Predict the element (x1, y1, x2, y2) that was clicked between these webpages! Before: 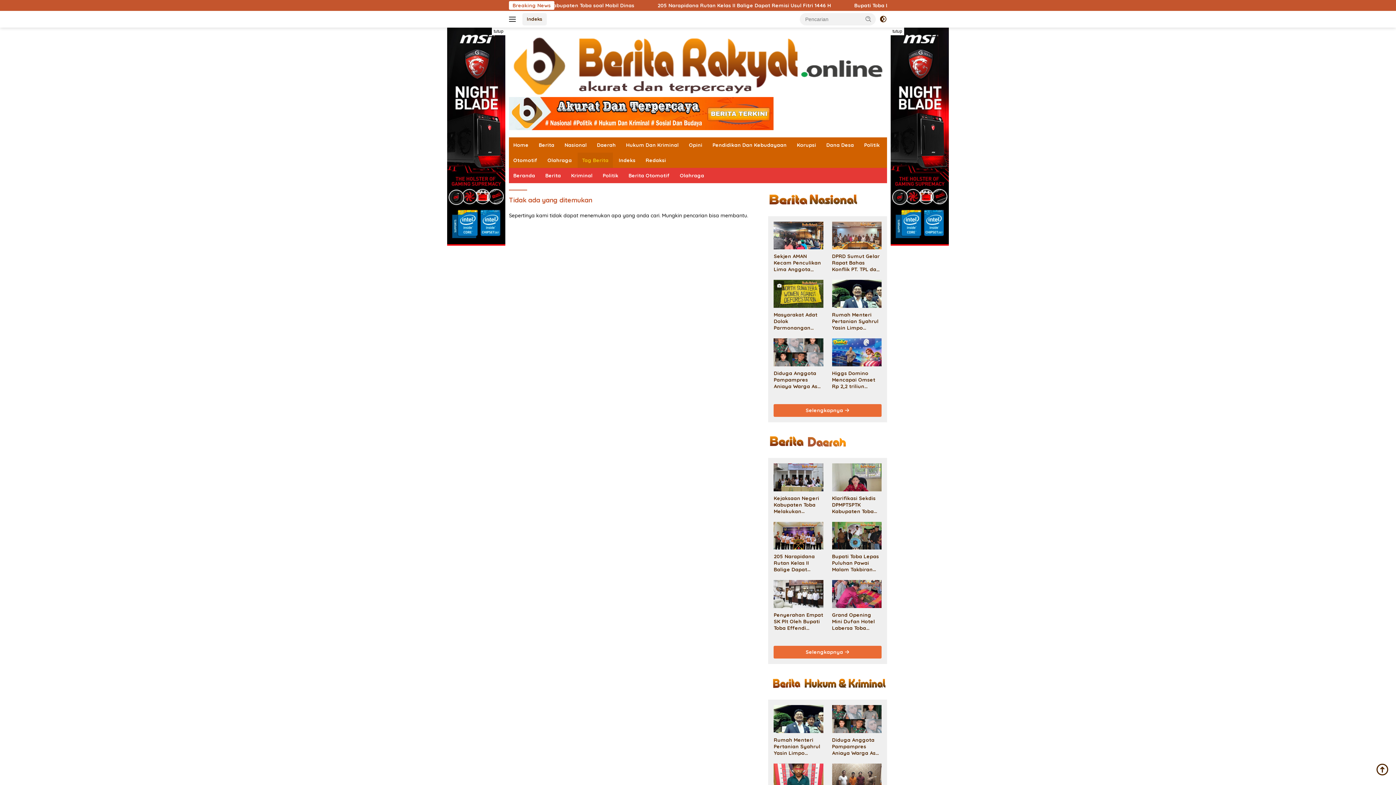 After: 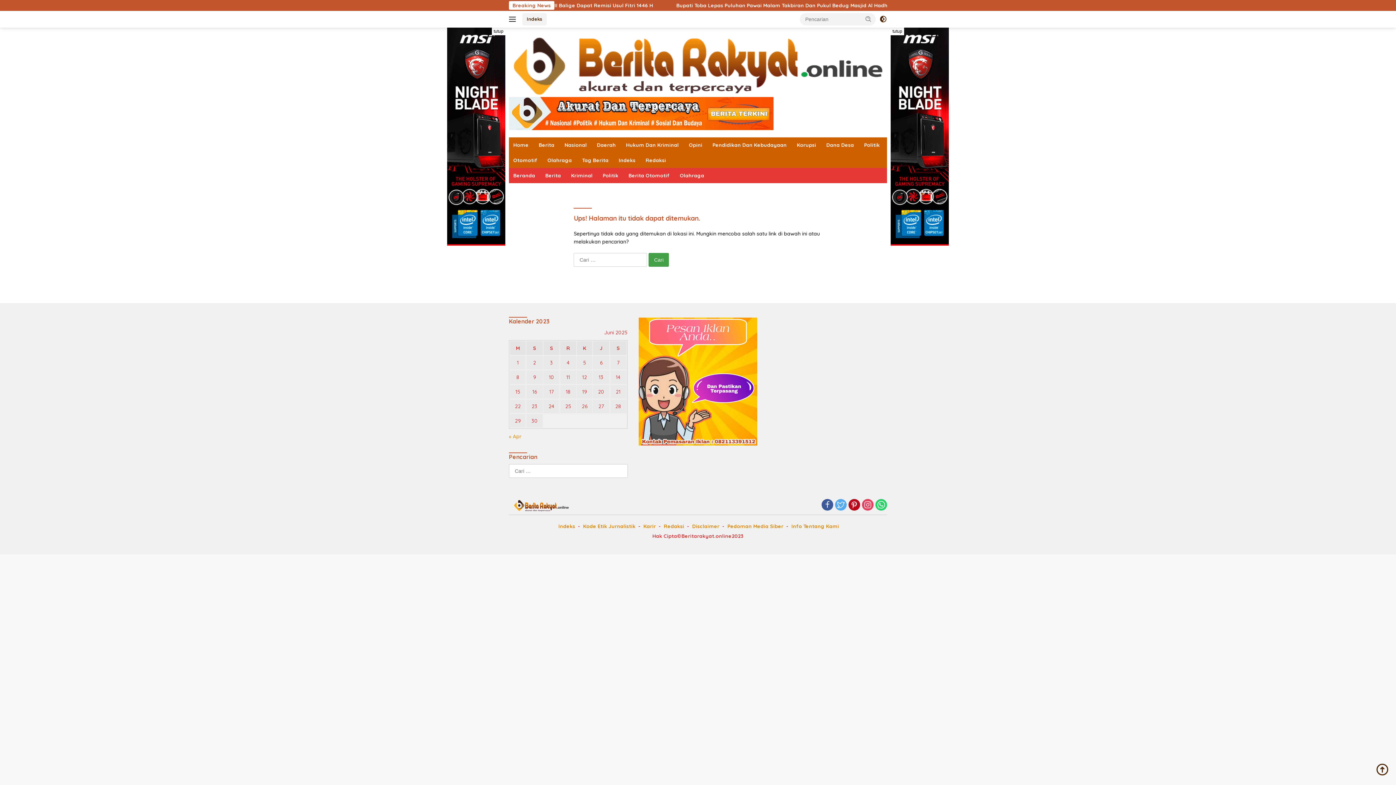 Action: bbox: (773, 646, 881, 658) label: Selengkapnya 